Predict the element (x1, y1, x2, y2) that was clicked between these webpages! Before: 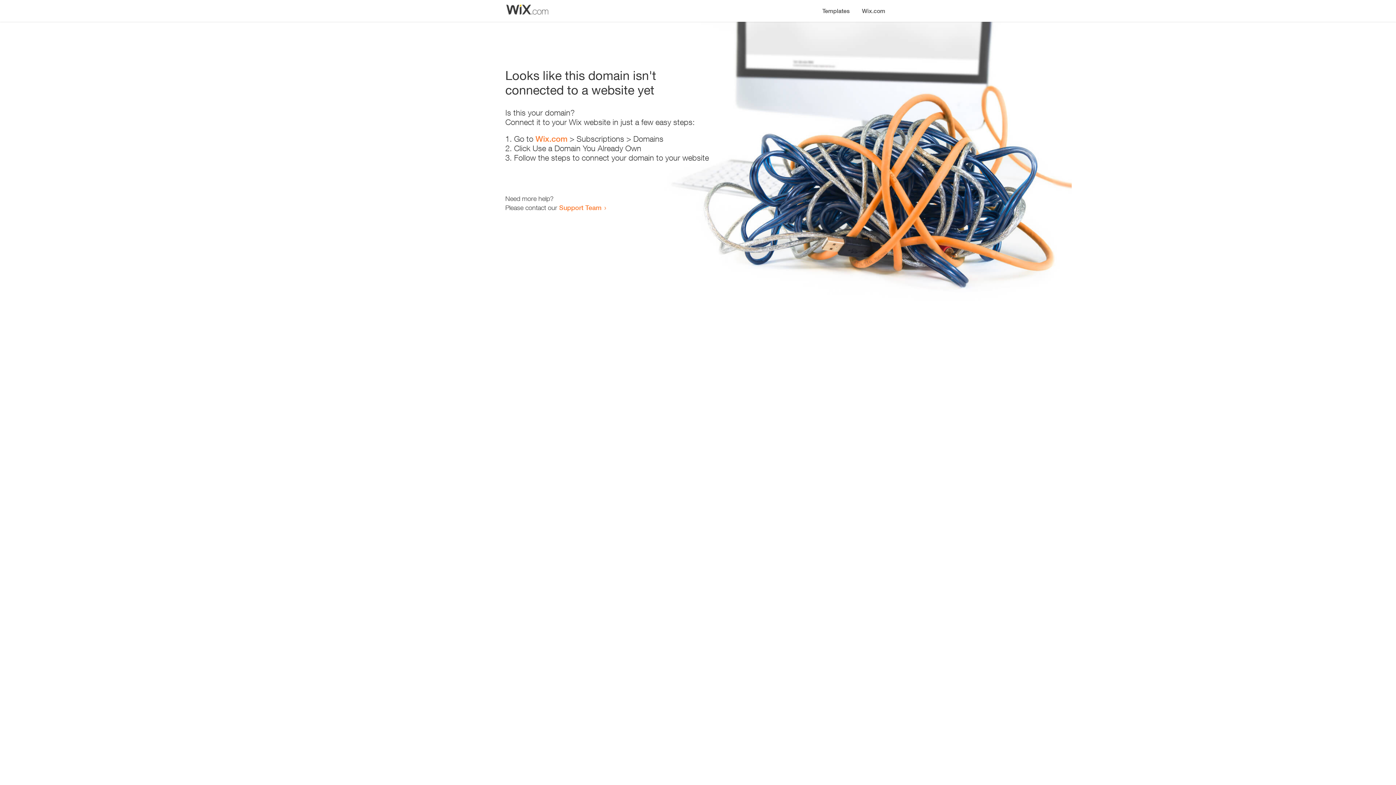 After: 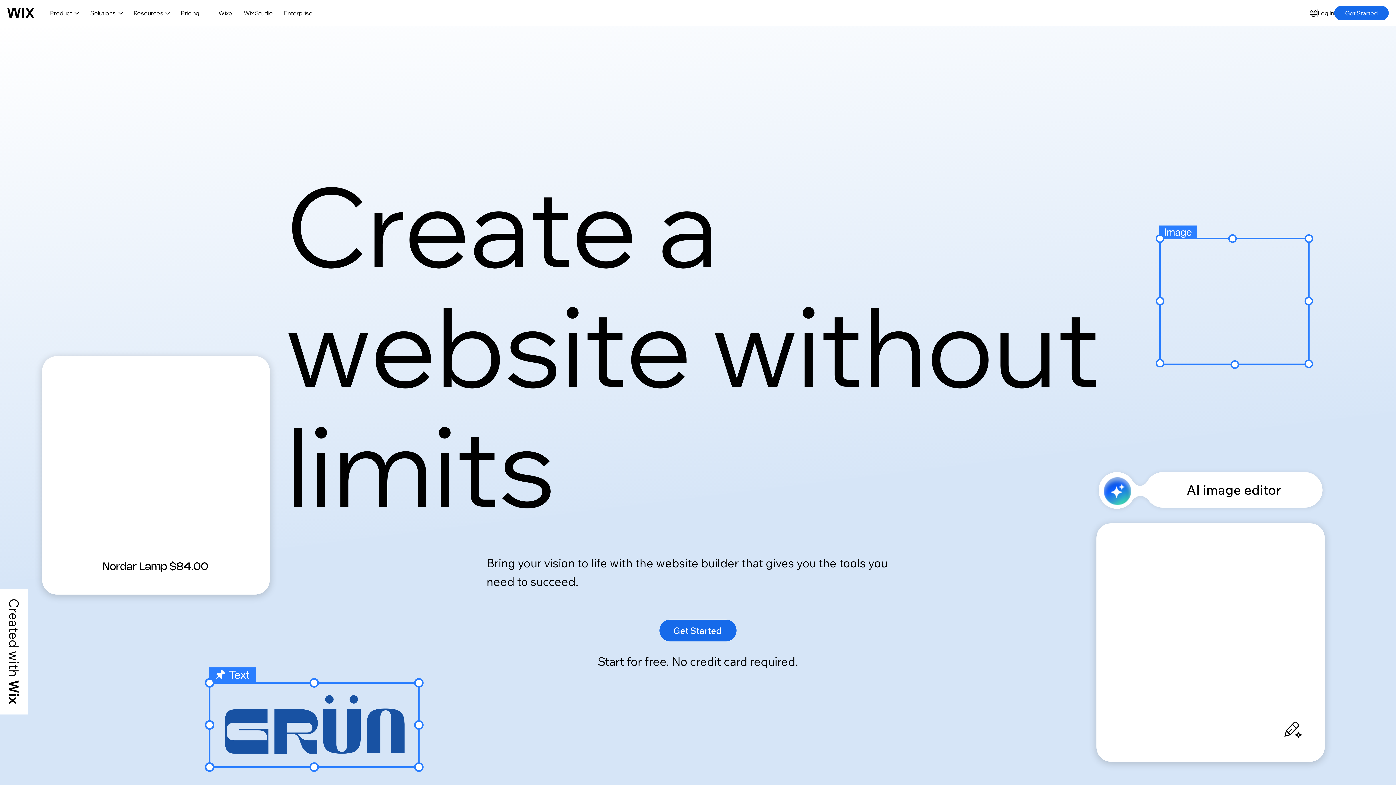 Action: bbox: (856, 0, 890, 14) label: Wix.com